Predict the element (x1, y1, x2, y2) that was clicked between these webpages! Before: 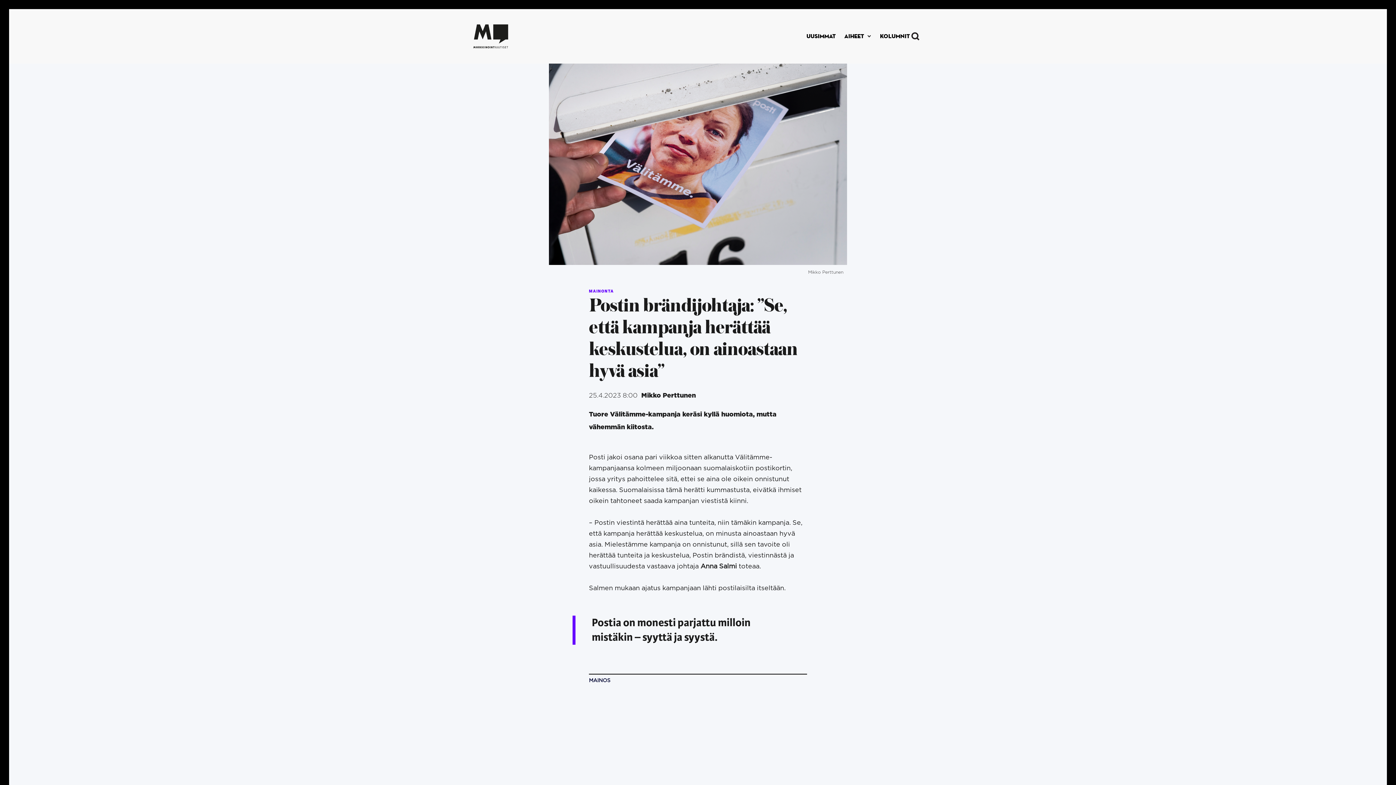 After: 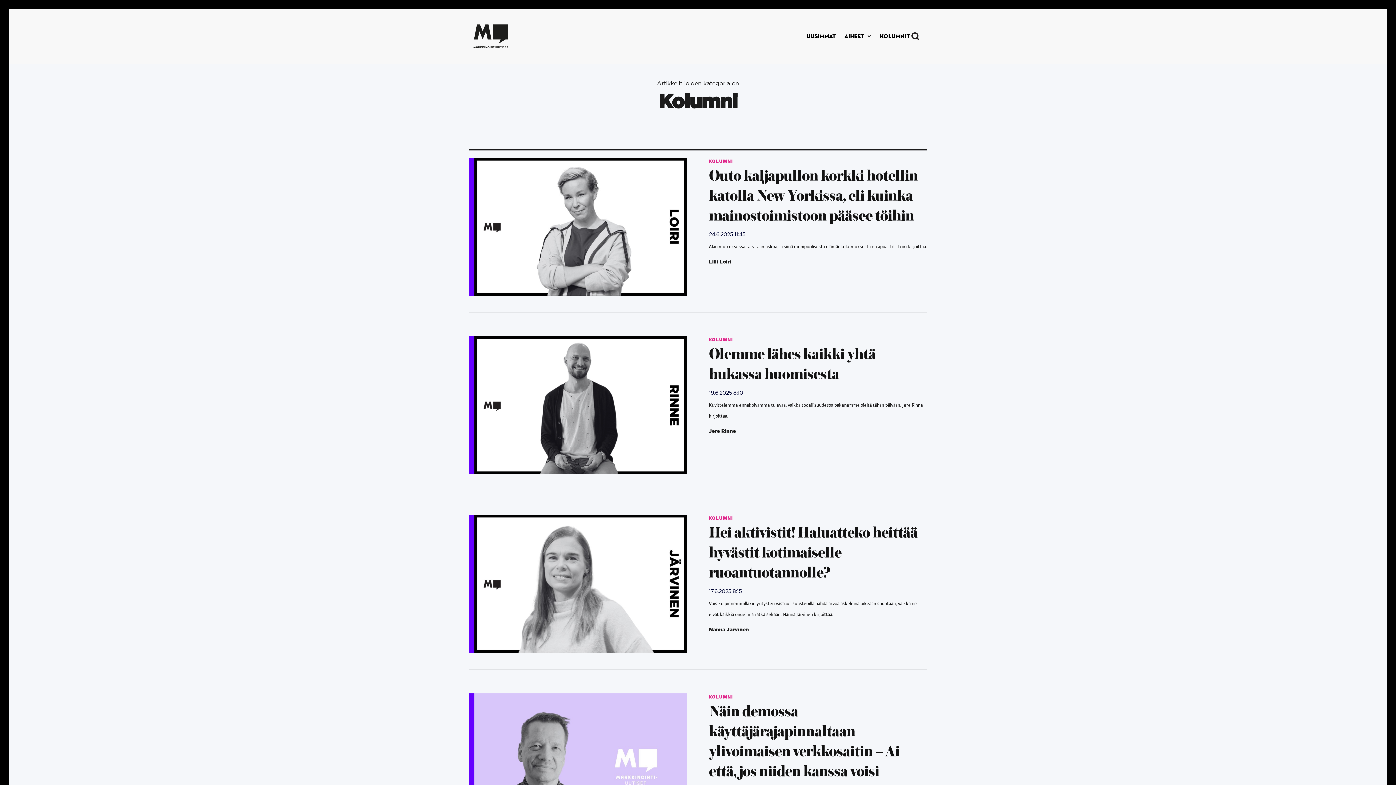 Action: label: Kolumnit bbox: (878, 23, 911, 49)